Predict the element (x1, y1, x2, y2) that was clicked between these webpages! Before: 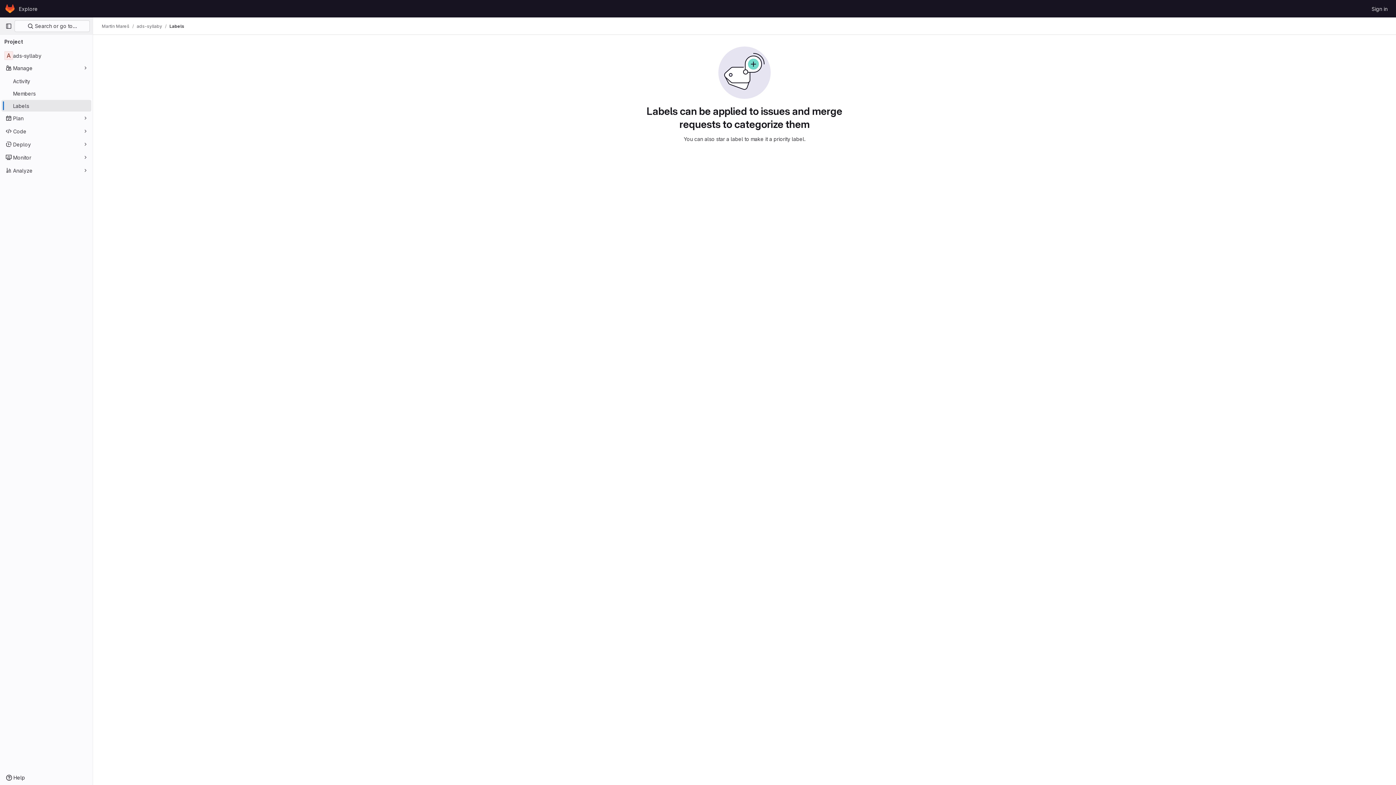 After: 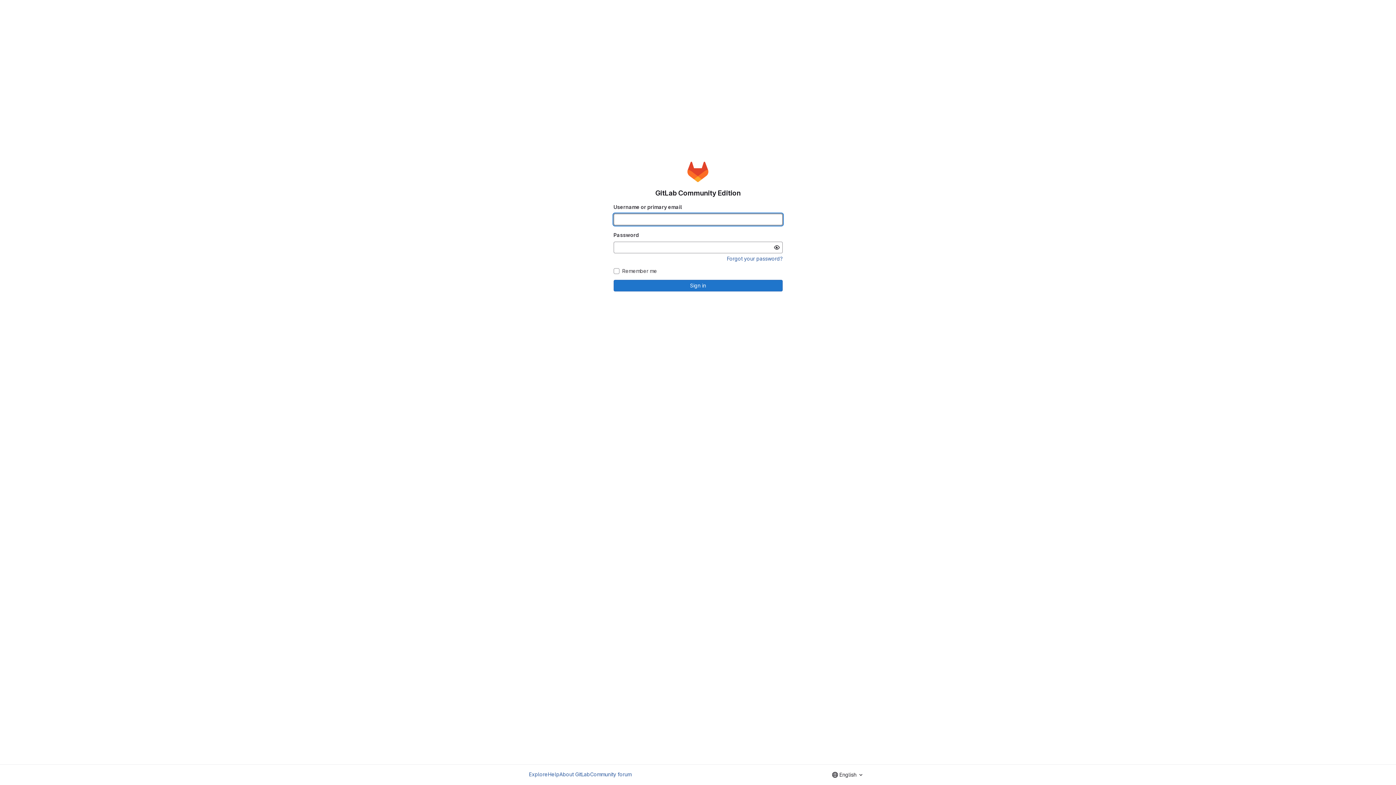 Action: label: Sign in bbox: (1369, 2, 1390, 14)